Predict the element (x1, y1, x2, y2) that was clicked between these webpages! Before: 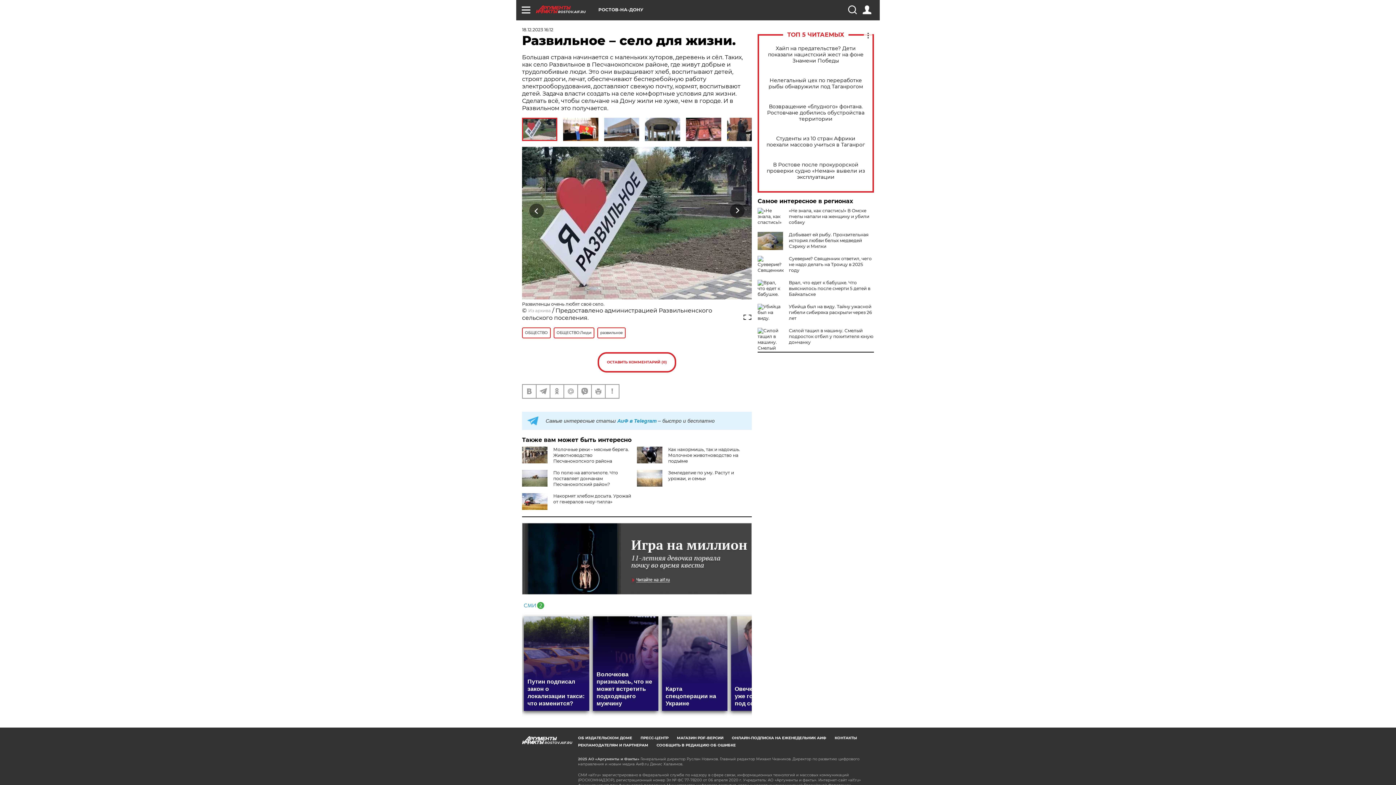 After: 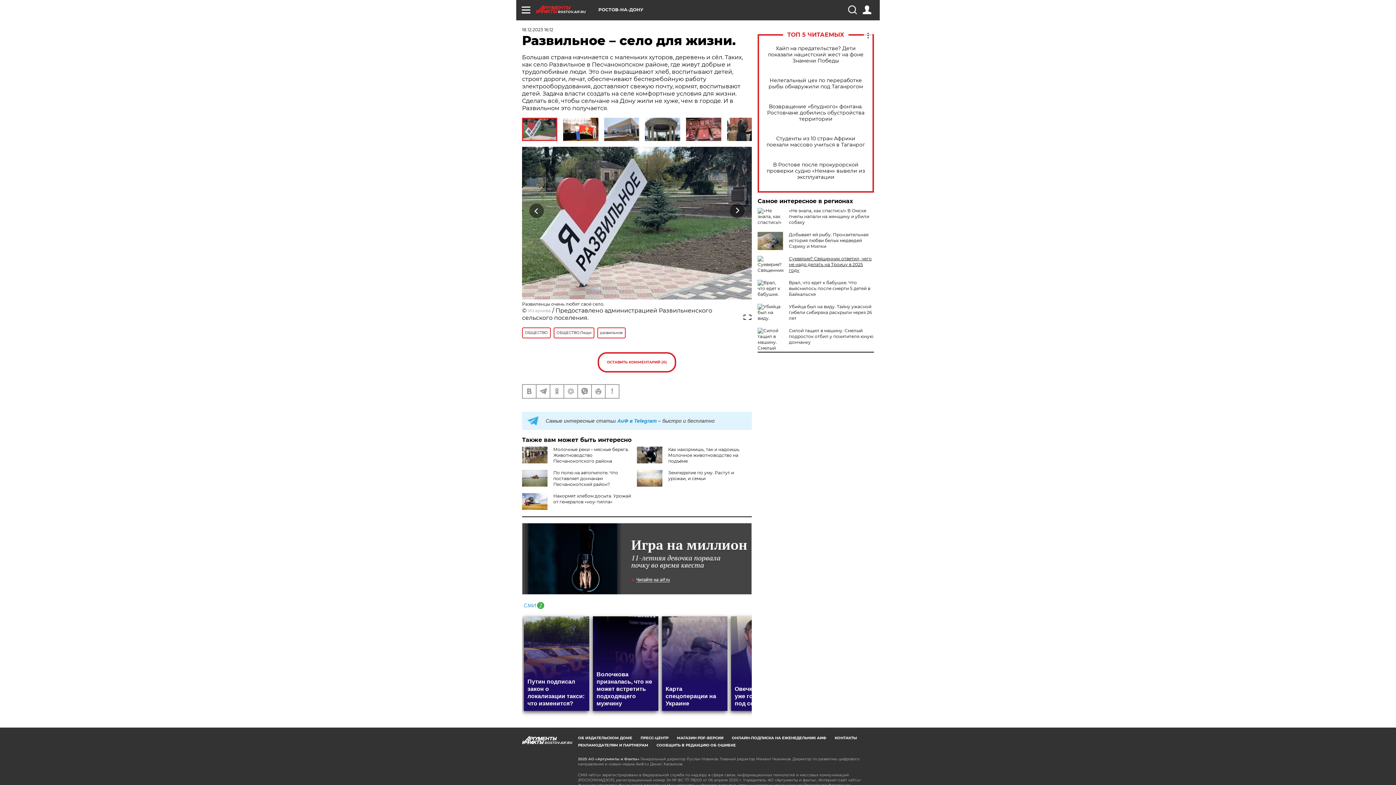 Action: bbox: (789, 256, 872, 273) label: Суеверие? Священник ответил, чего не надо делать на Троицу в 2025 году